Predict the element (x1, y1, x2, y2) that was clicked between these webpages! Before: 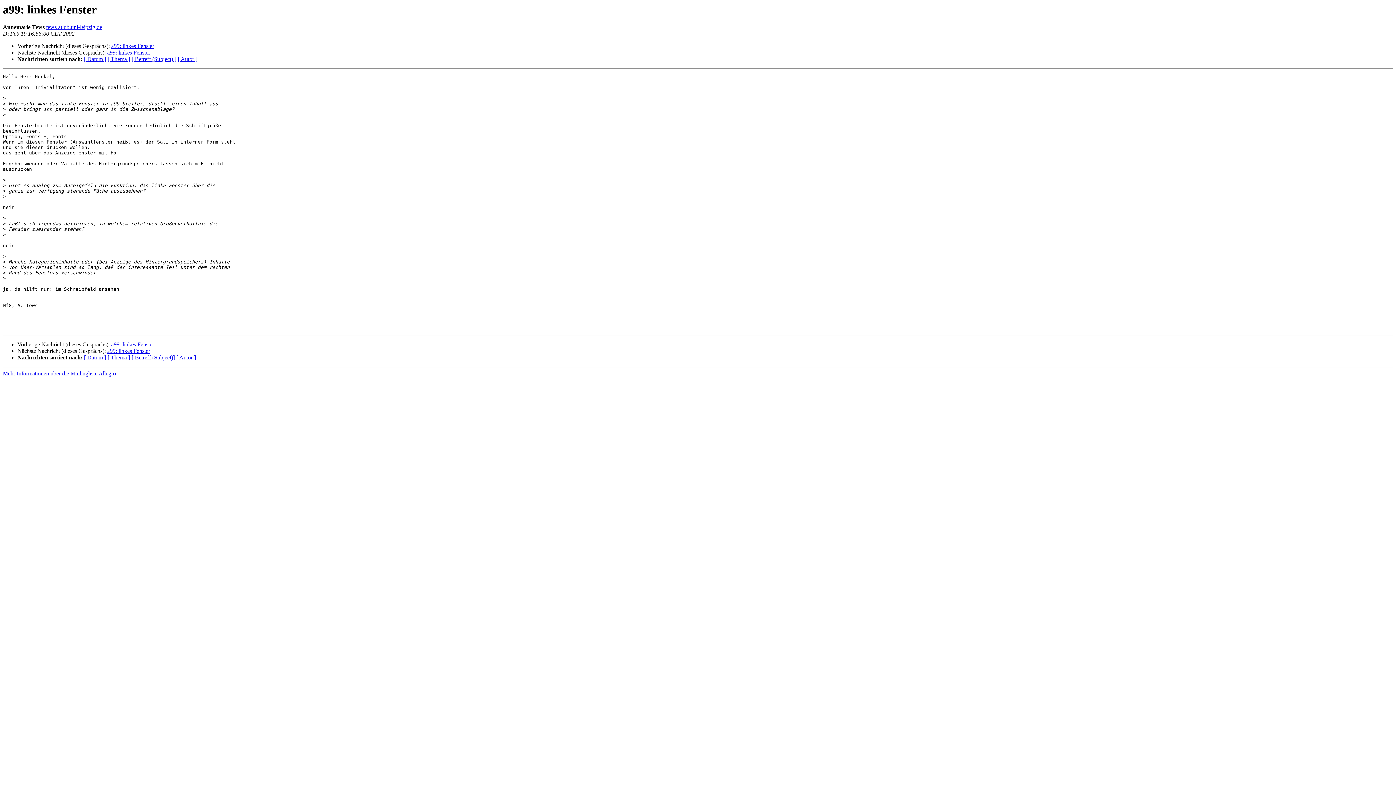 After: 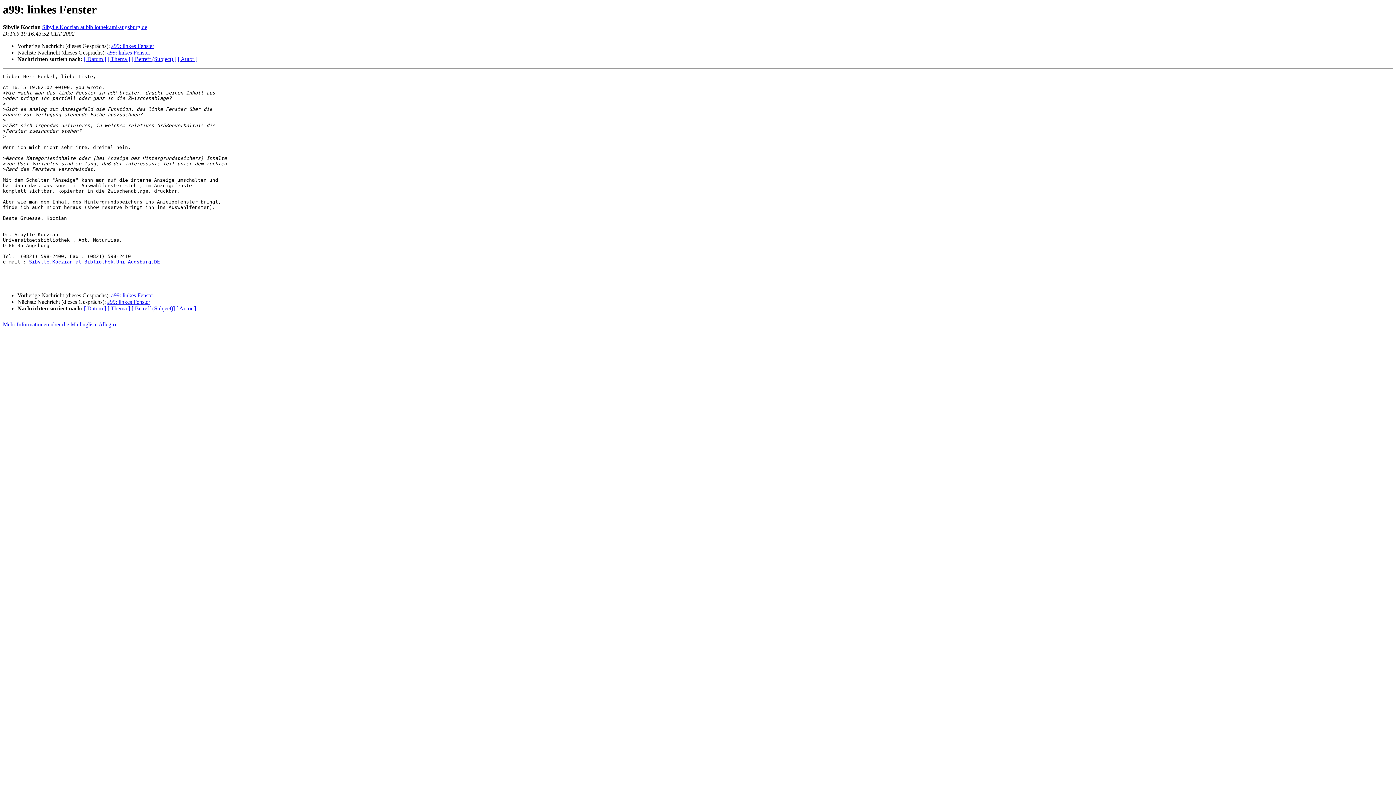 Action: bbox: (111, 43, 154, 49) label: a99: linkes Fenster